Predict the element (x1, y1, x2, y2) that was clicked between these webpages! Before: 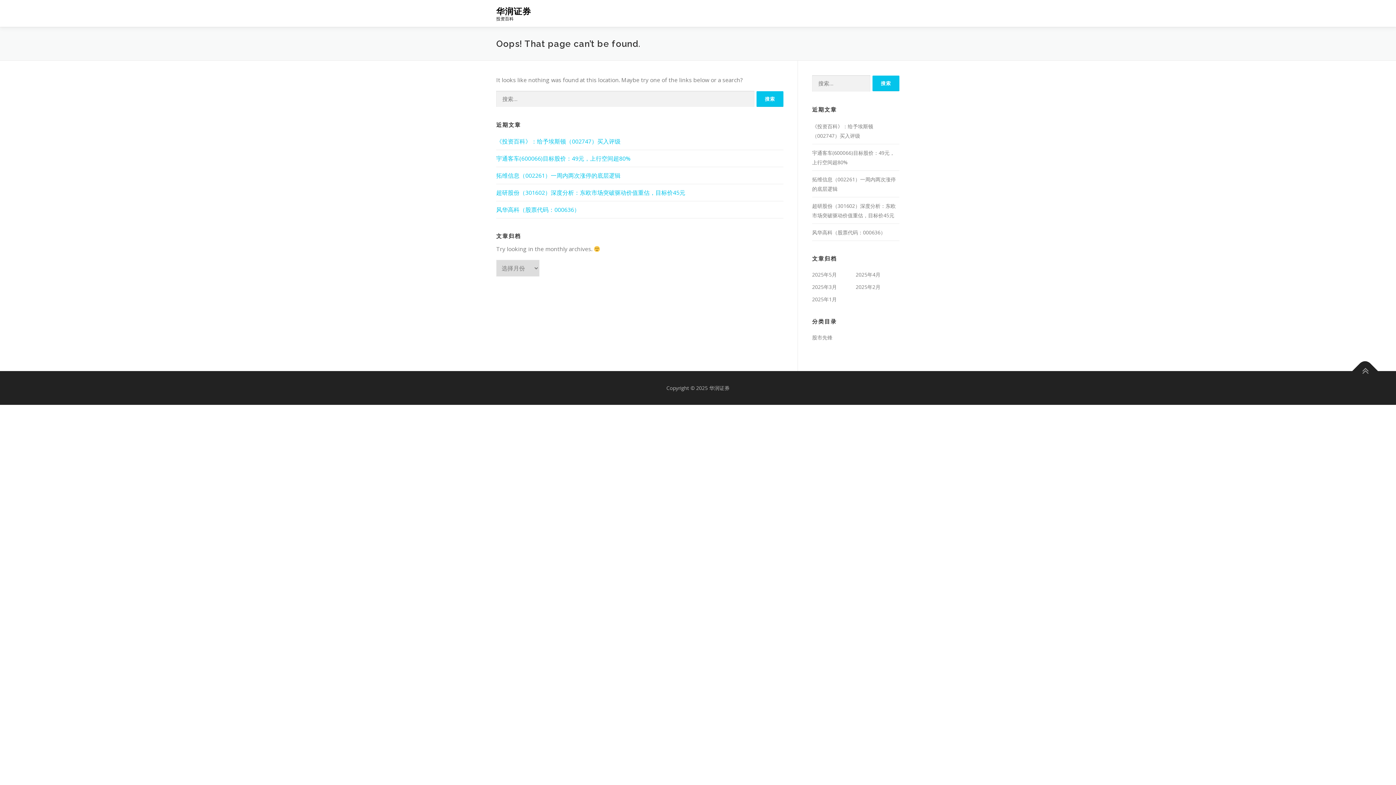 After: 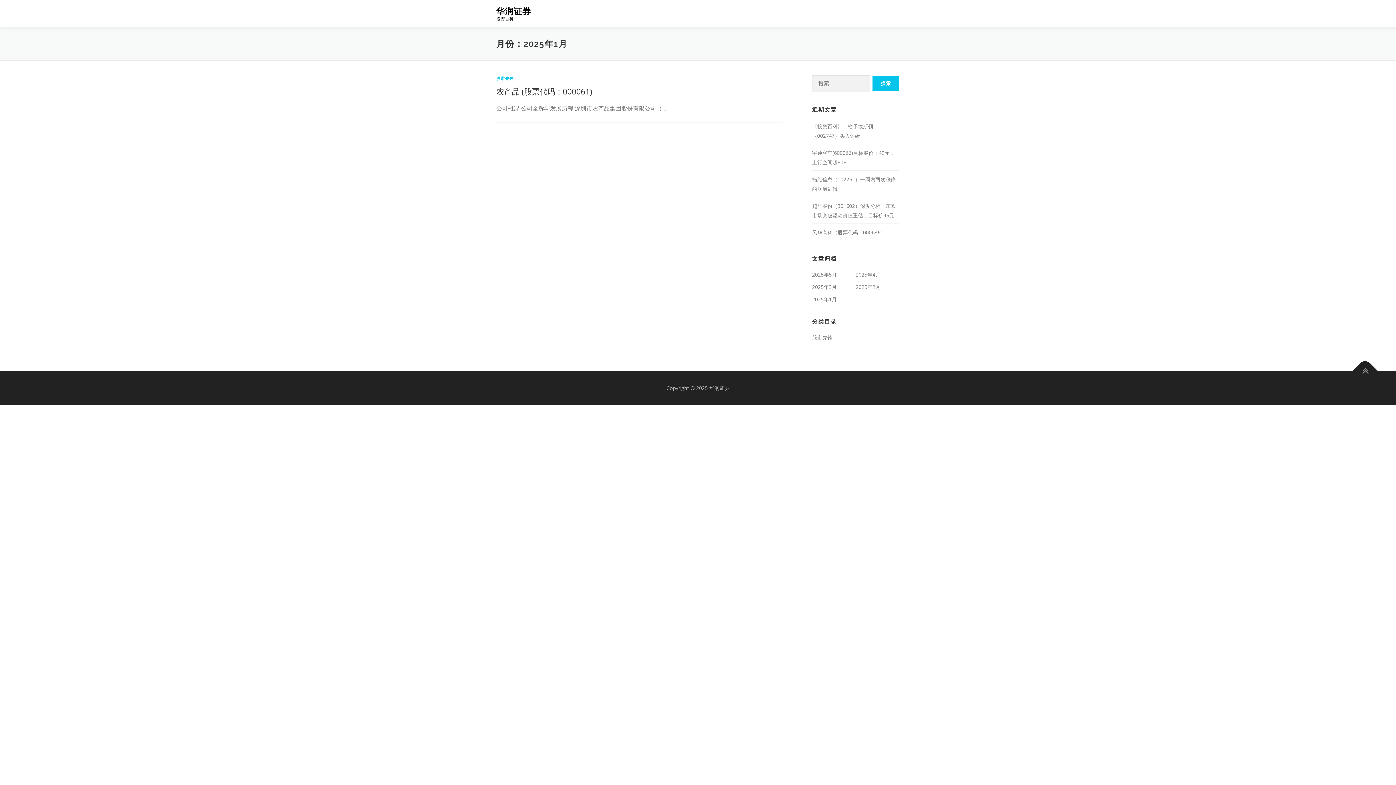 Action: label: 2025年1月 bbox: (812, 295, 837, 302)